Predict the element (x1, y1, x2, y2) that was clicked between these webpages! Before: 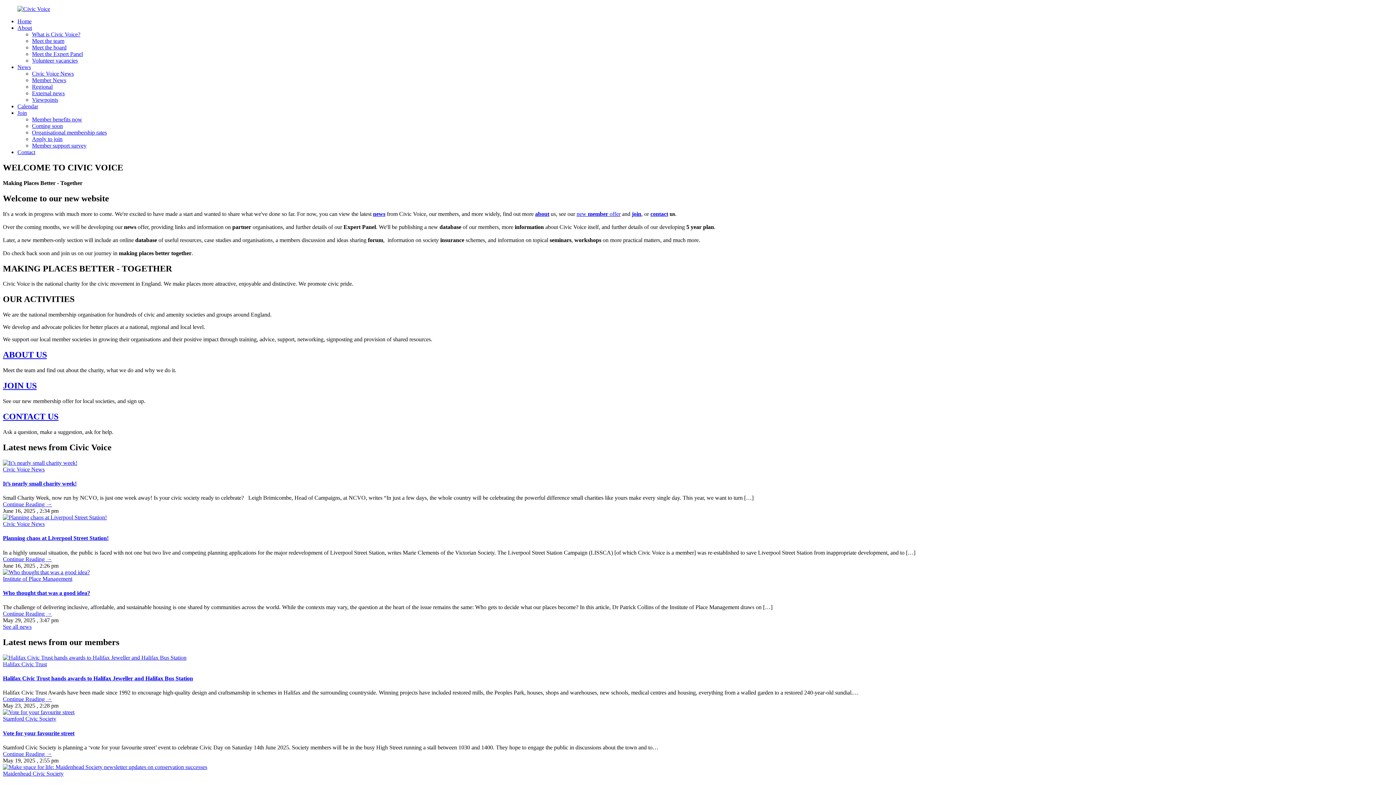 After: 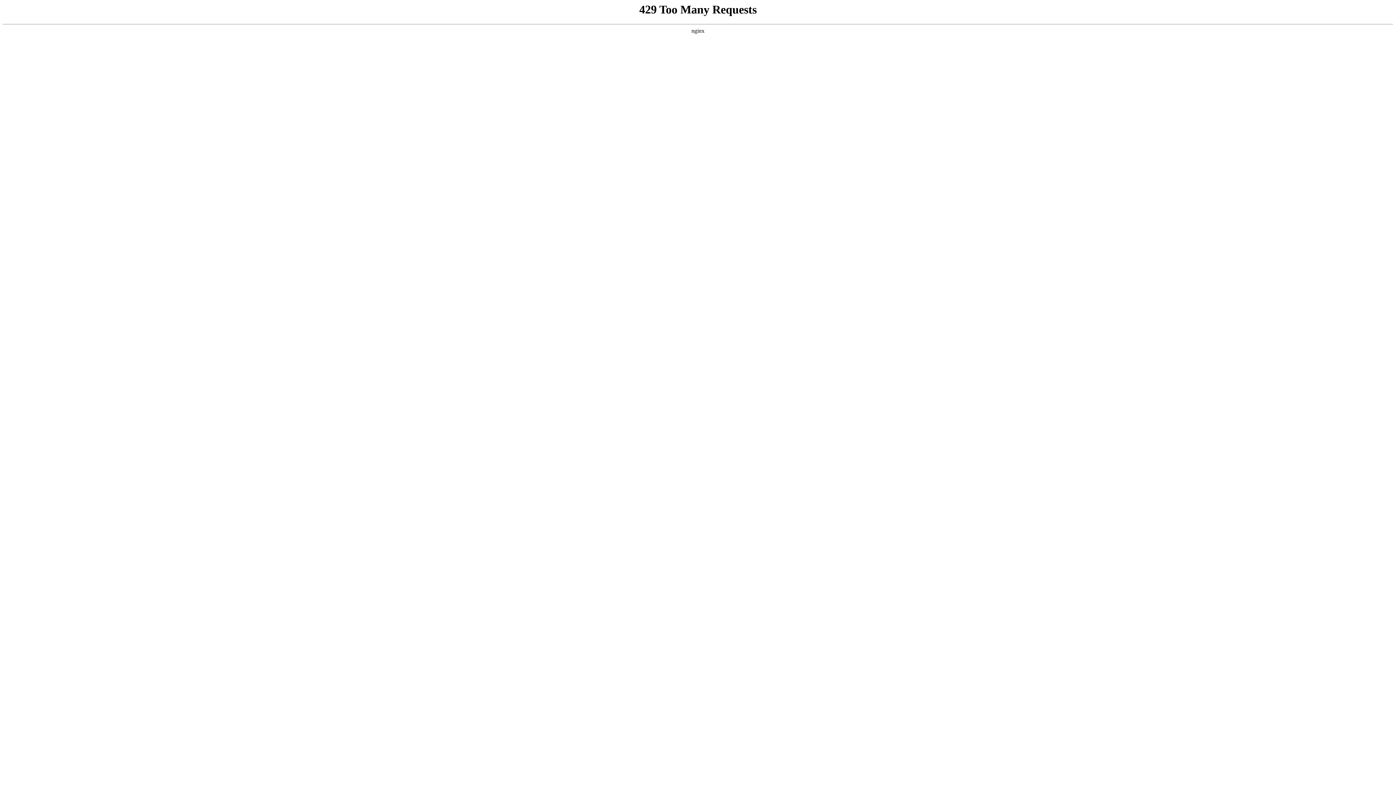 Action: bbox: (2, 654, 186, 661)